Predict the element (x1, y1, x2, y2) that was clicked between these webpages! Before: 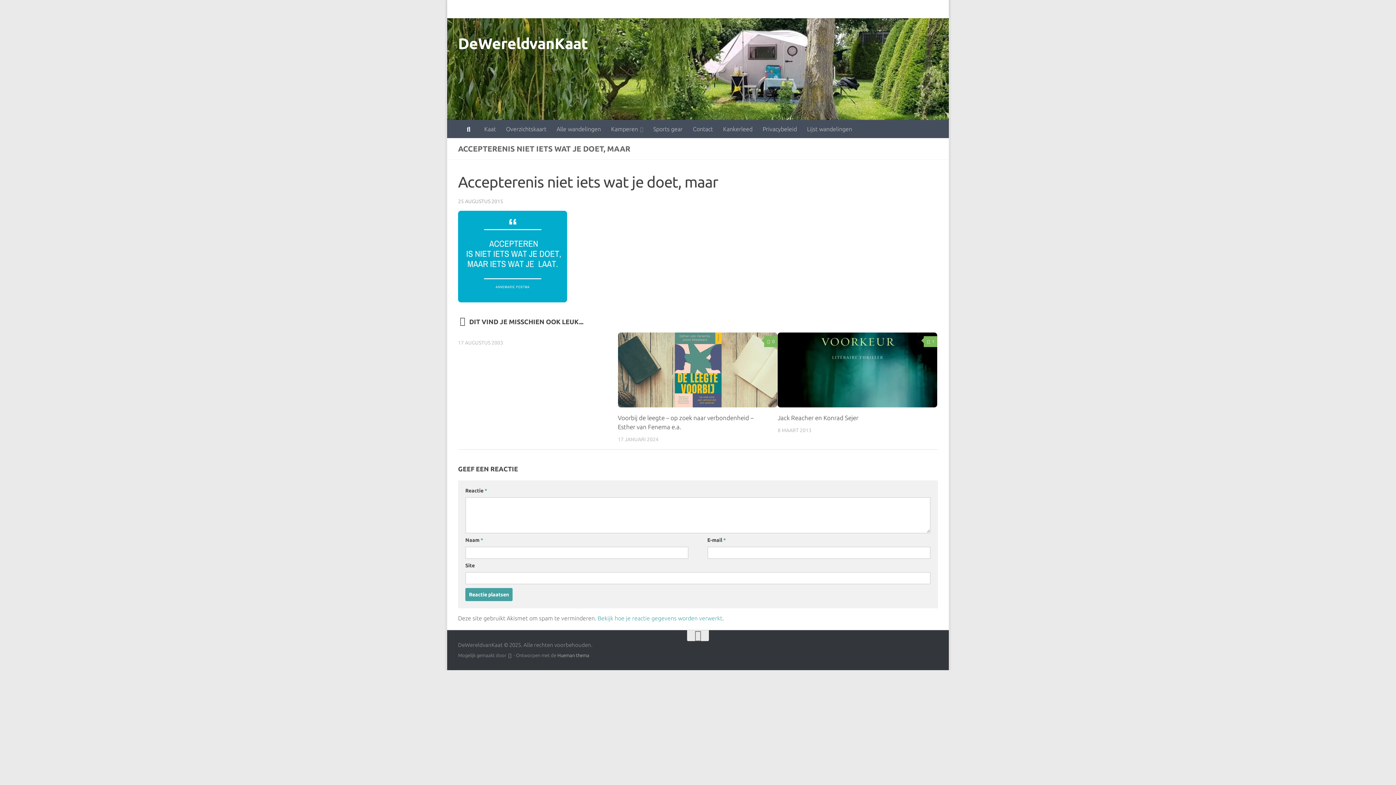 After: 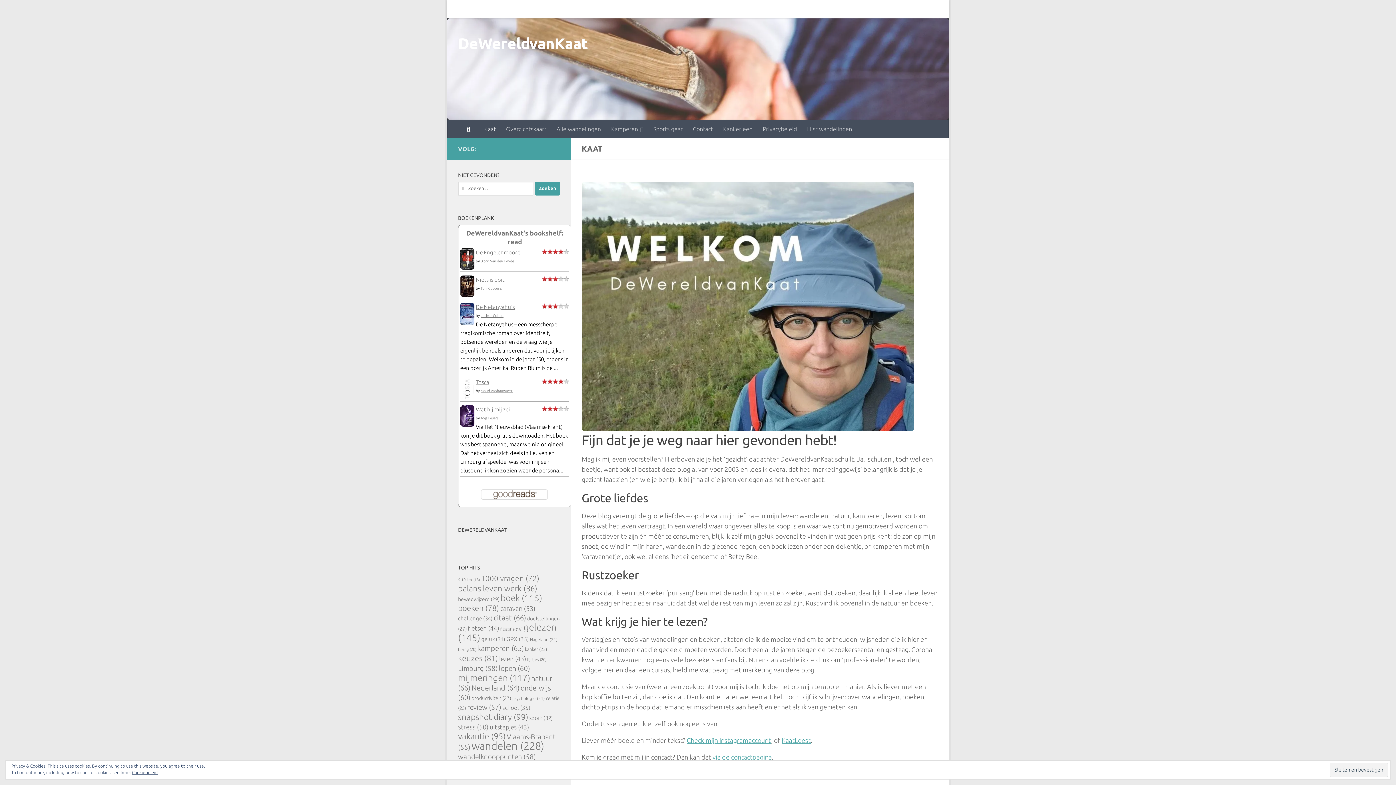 Action: bbox: (447, 0, 469, 18) label: Kaat